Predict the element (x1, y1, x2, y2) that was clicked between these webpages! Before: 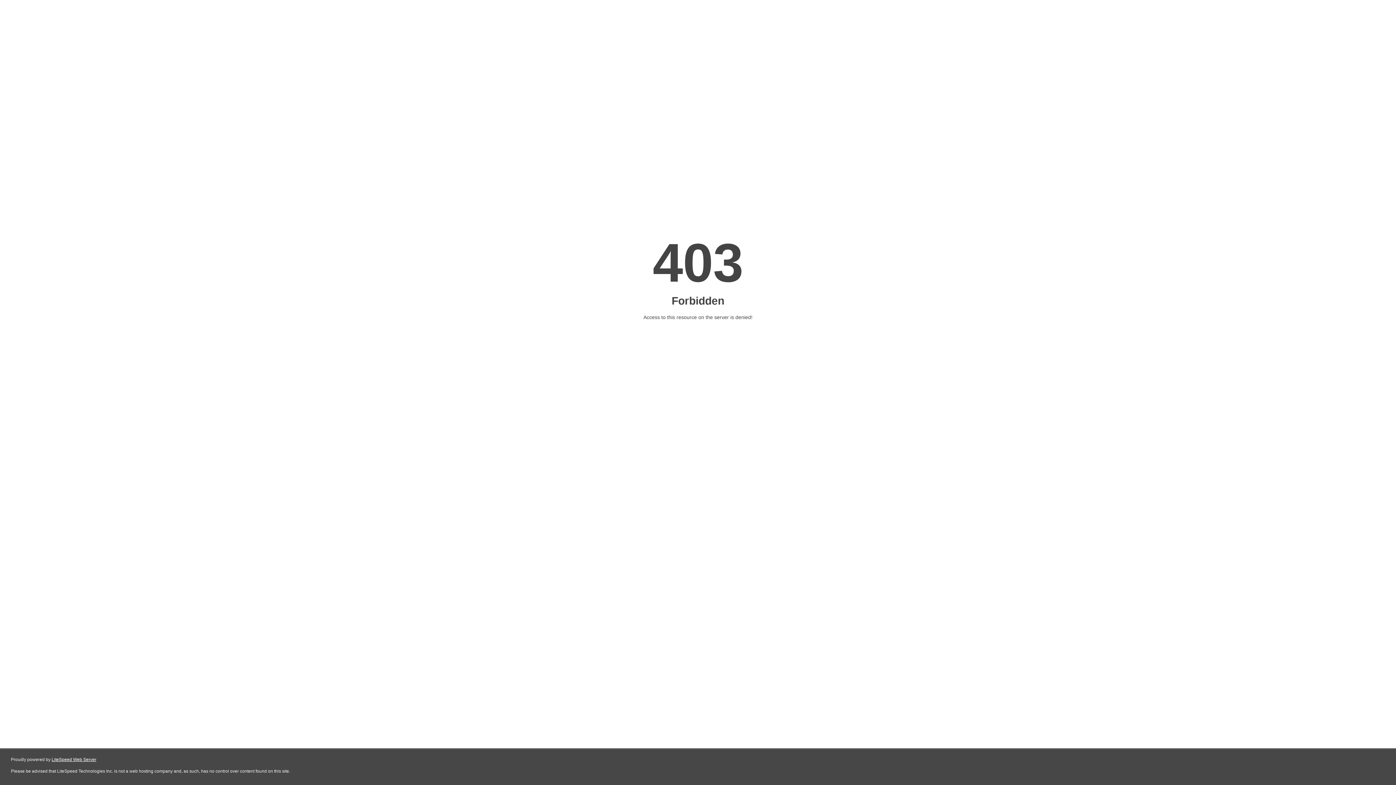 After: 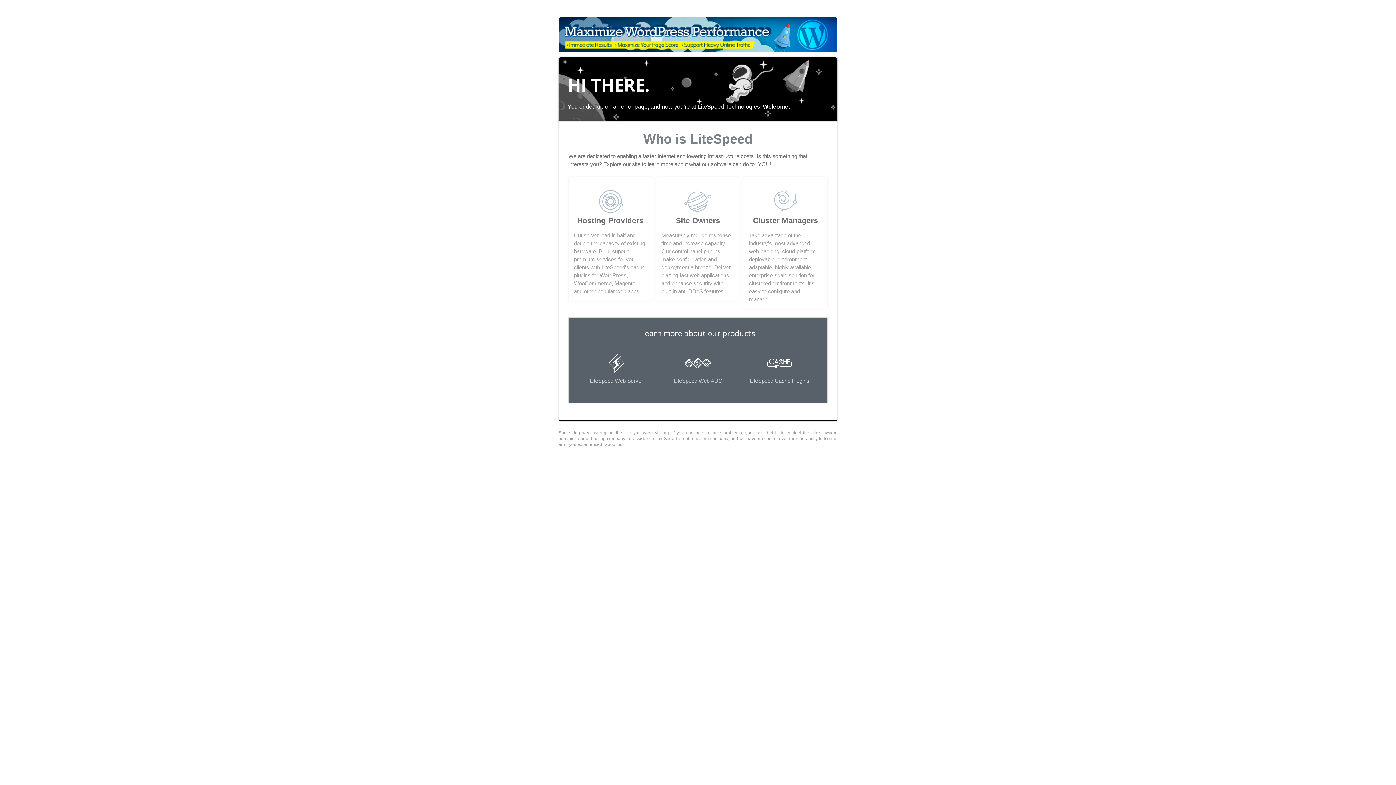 Action: label: LiteSpeed Web Server bbox: (51, 757, 96, 762)